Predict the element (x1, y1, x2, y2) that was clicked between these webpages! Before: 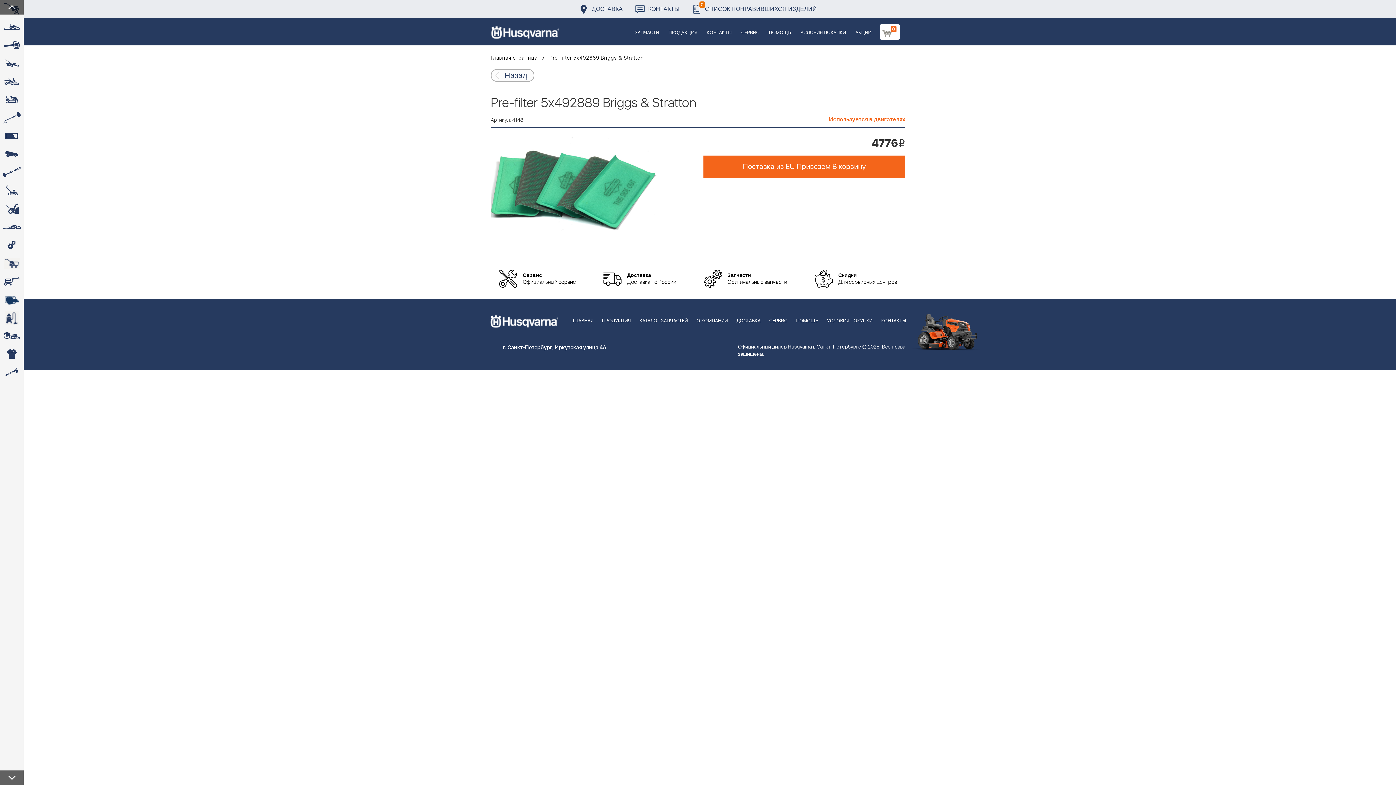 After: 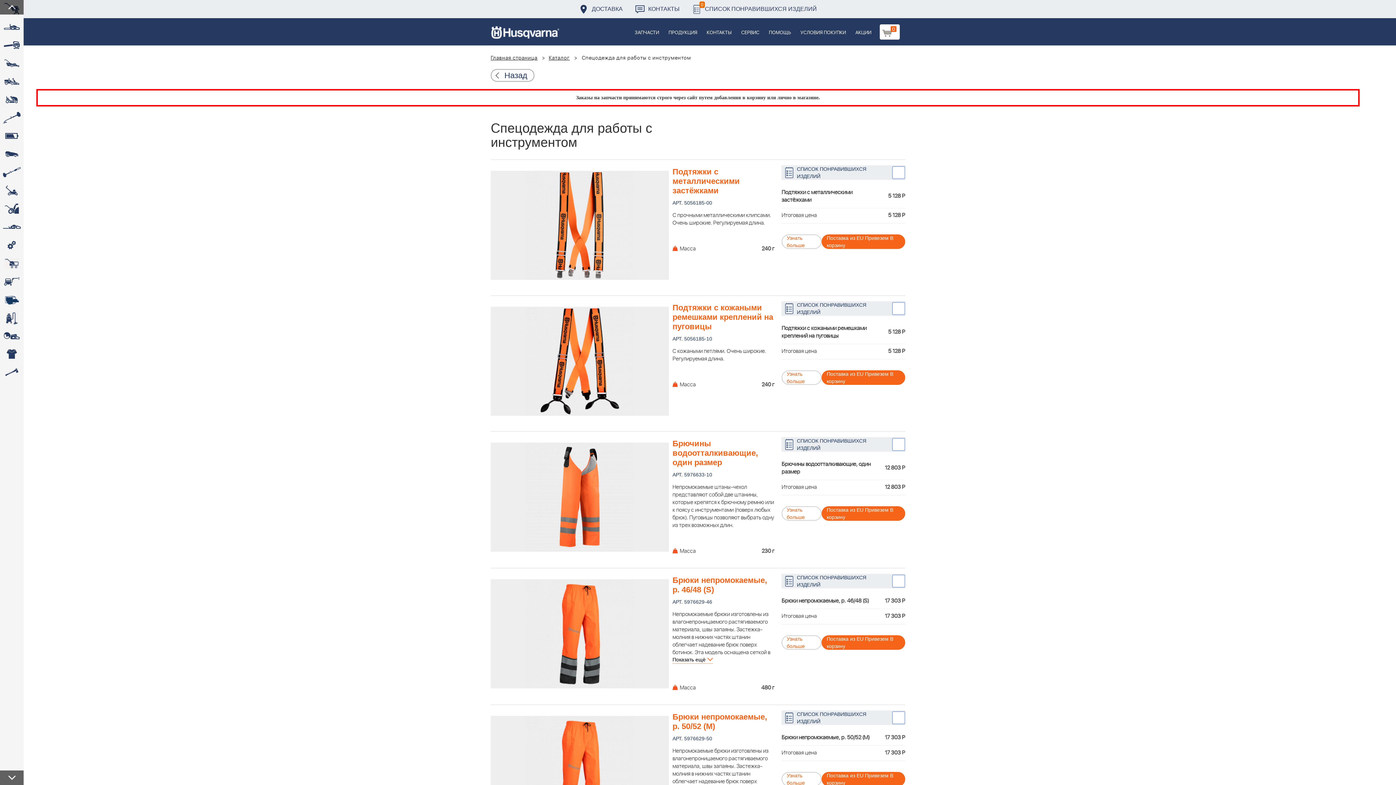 Action: bbox: (0, 345, 23, 363) label: 